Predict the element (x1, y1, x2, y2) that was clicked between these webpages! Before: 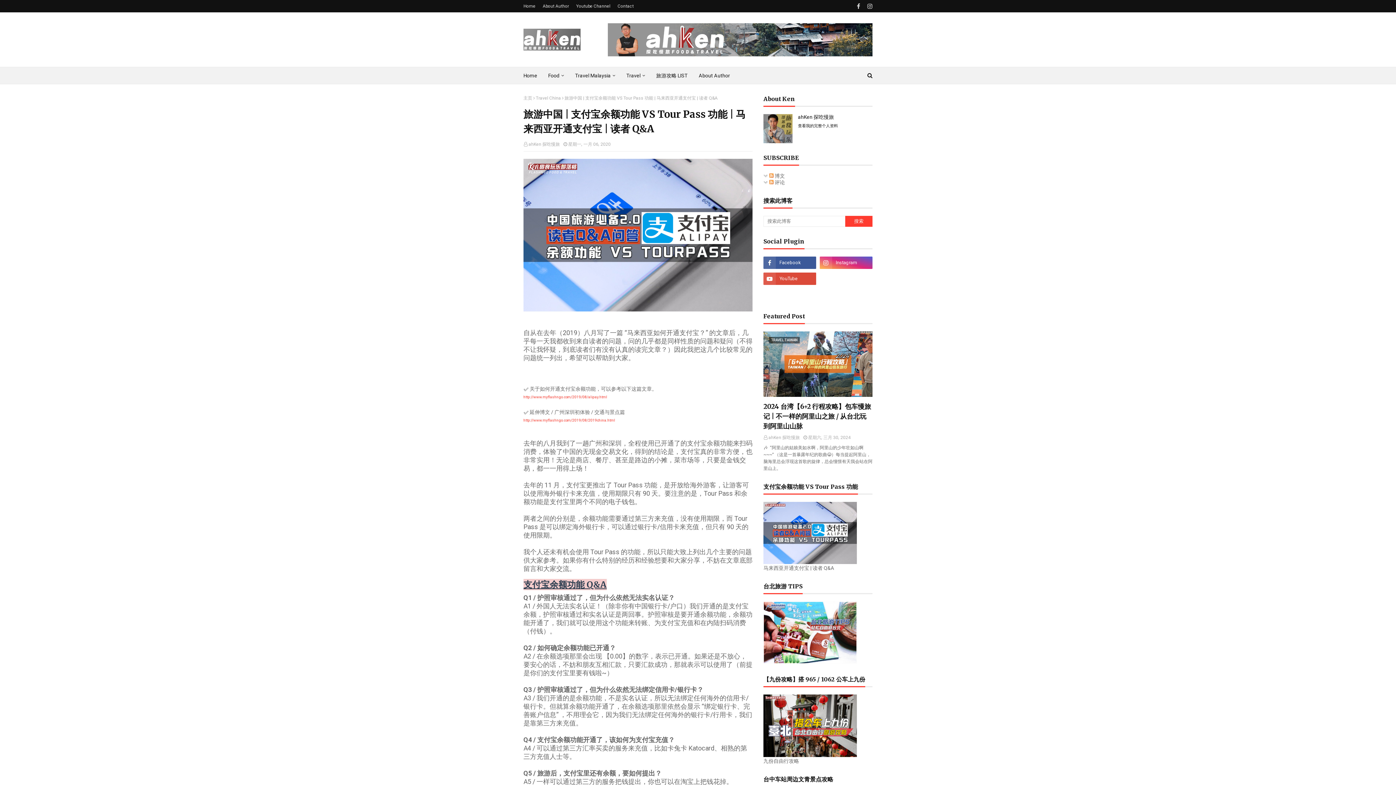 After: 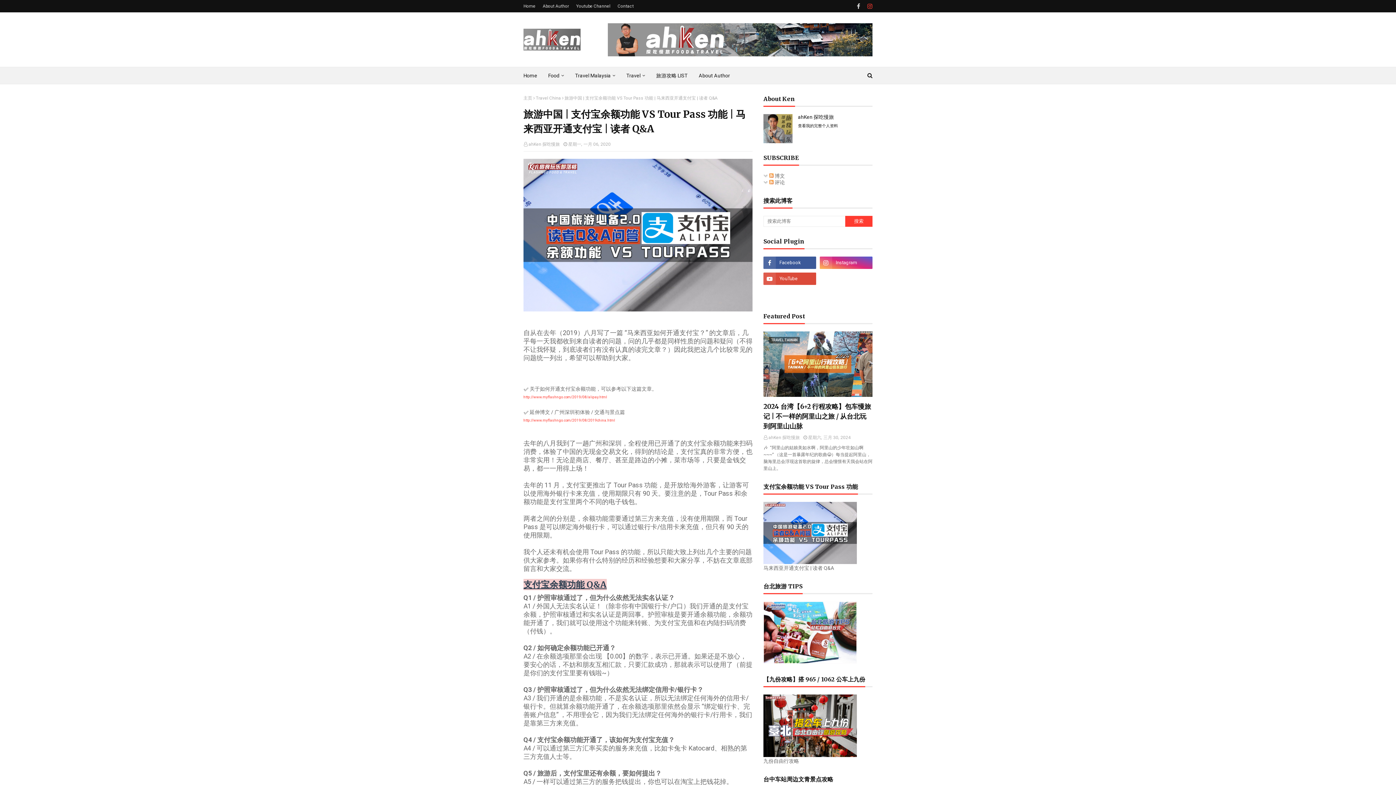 Action: bbox: (865, 0, 872, 12)